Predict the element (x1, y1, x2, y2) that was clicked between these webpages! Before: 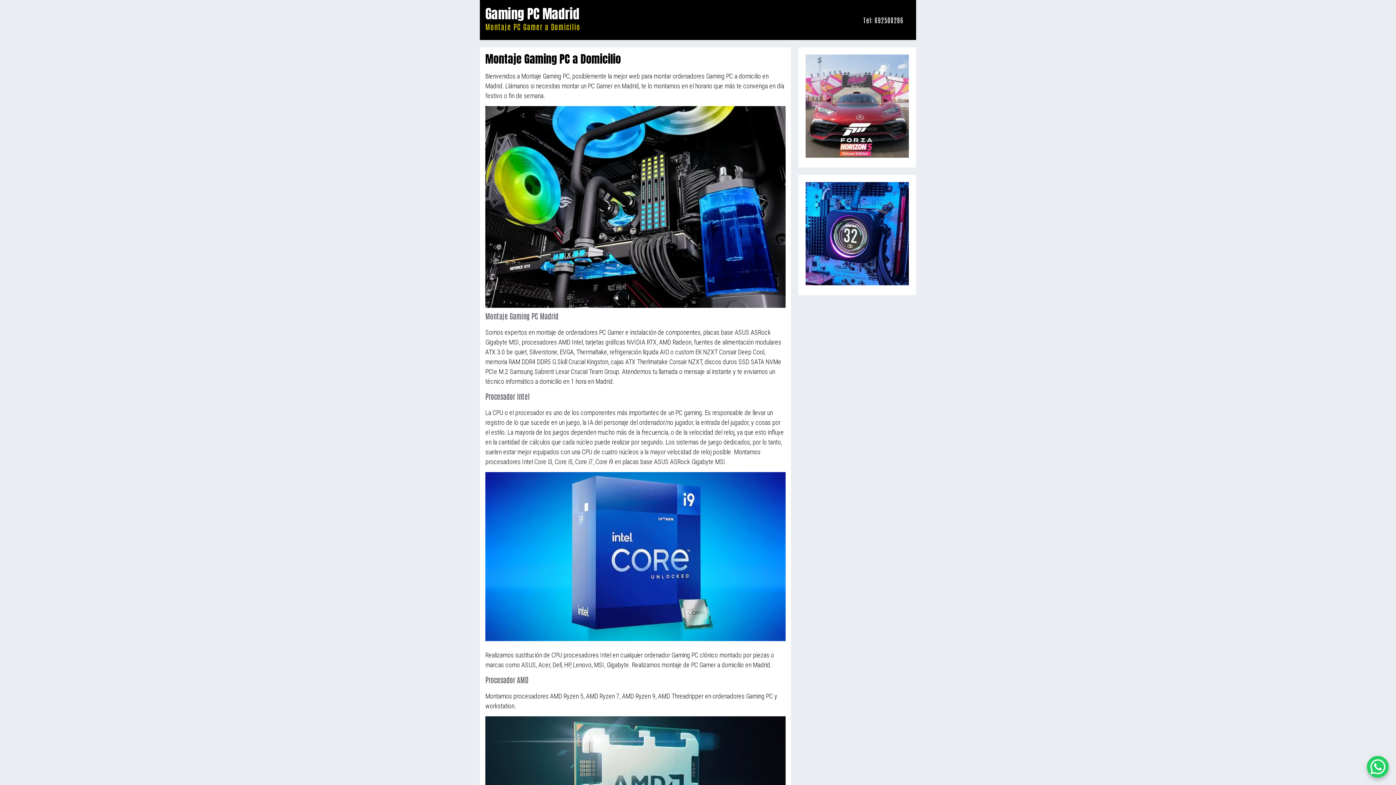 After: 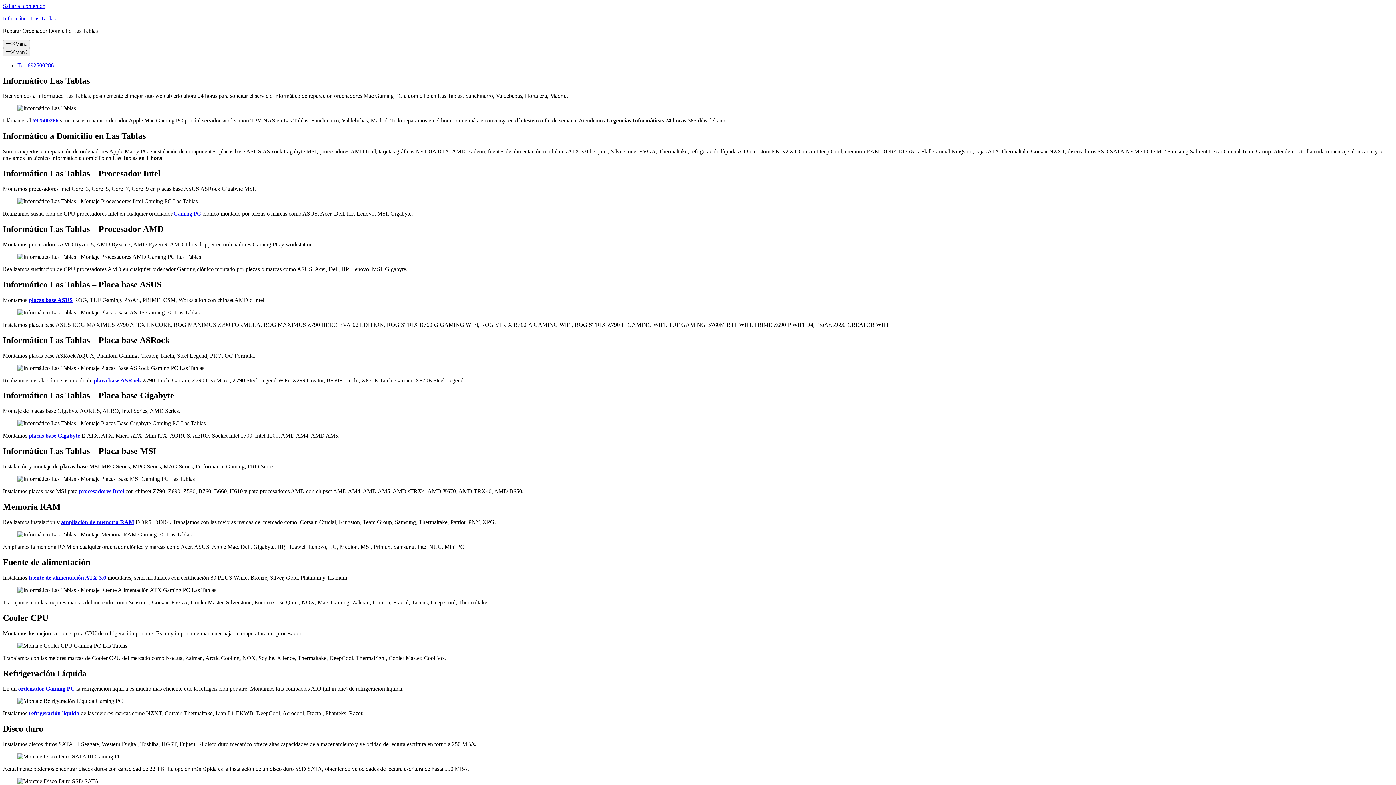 Action: bbox: (805, 279, 909, 286)